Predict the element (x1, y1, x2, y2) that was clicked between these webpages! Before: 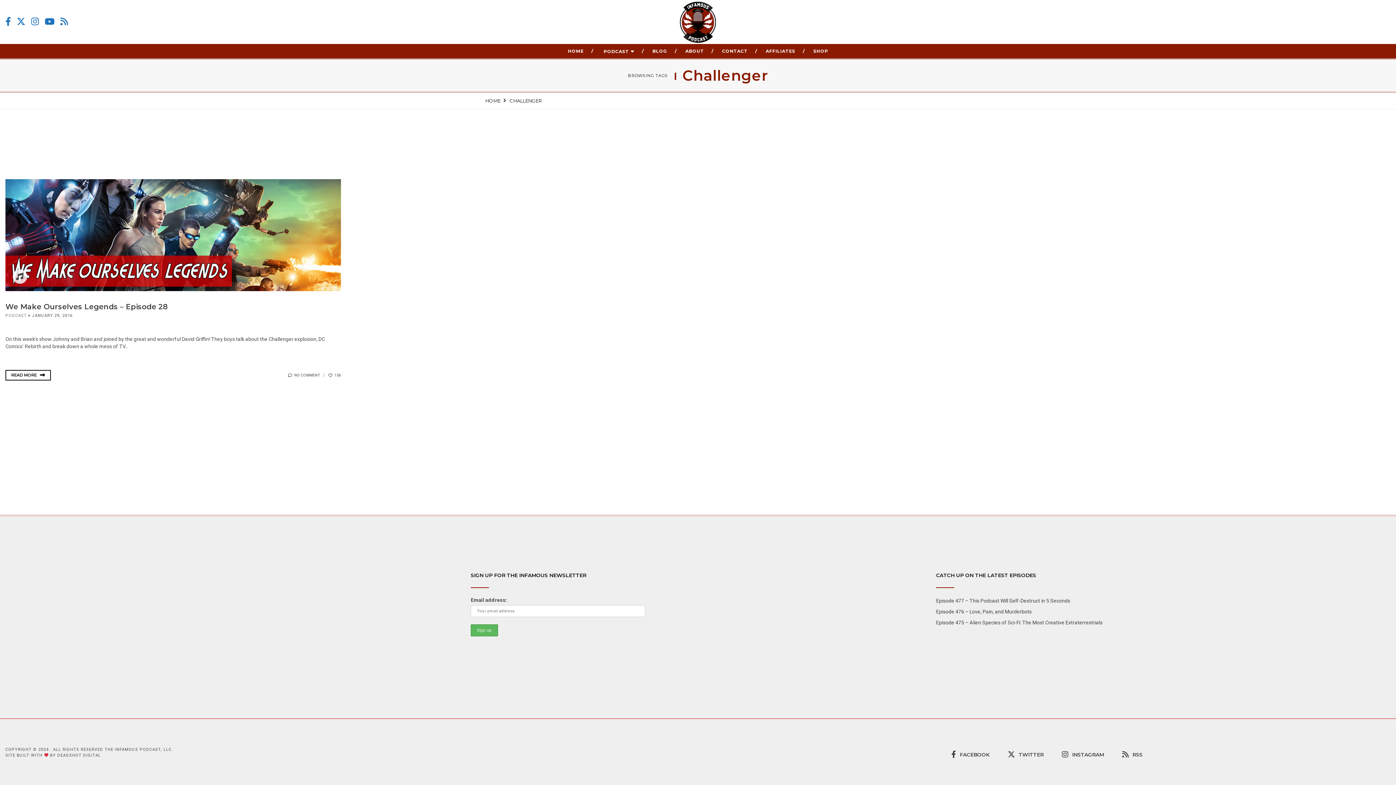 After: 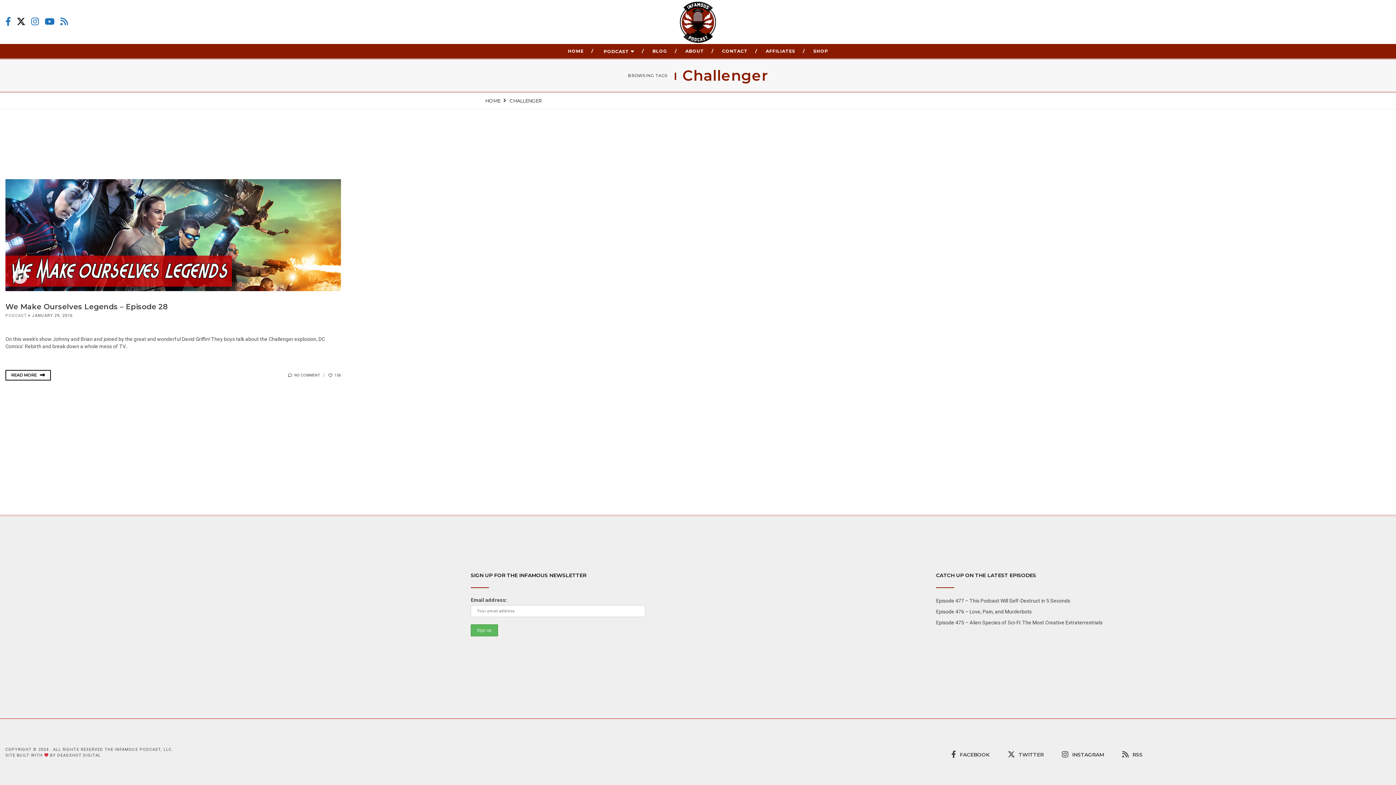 Action: bbox: (16, 19, 31, 25)